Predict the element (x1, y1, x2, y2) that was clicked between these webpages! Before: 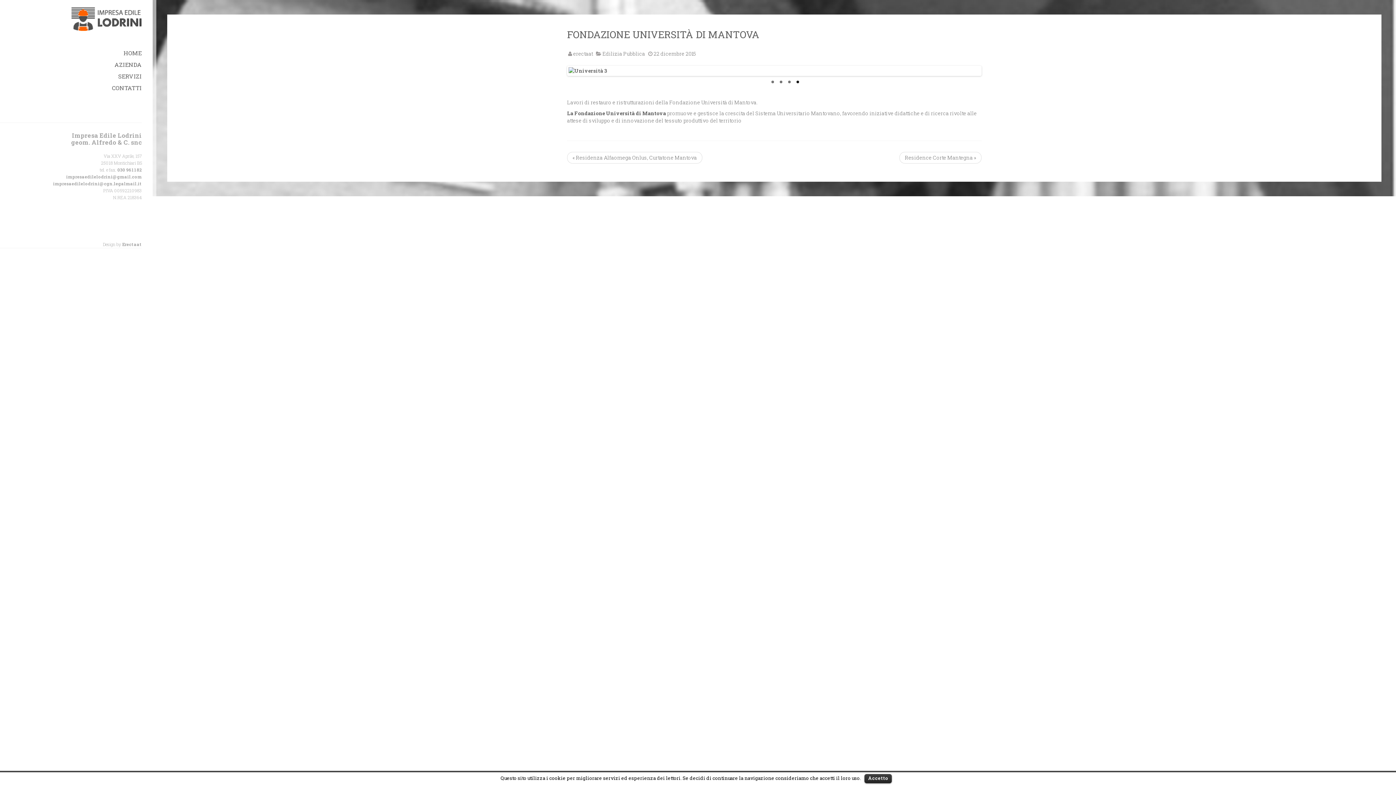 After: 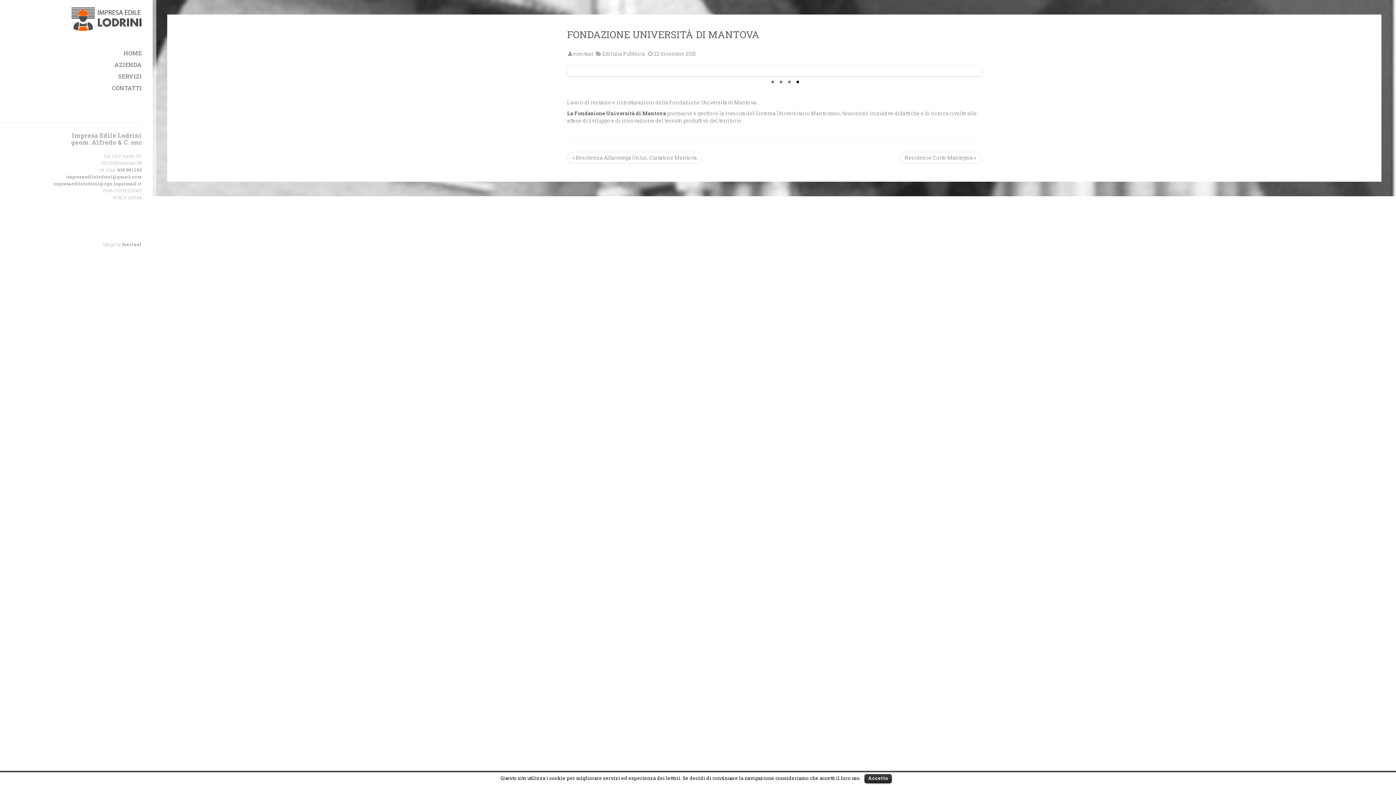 Action: label: 4 bbox: (796, 79, 800, 83)